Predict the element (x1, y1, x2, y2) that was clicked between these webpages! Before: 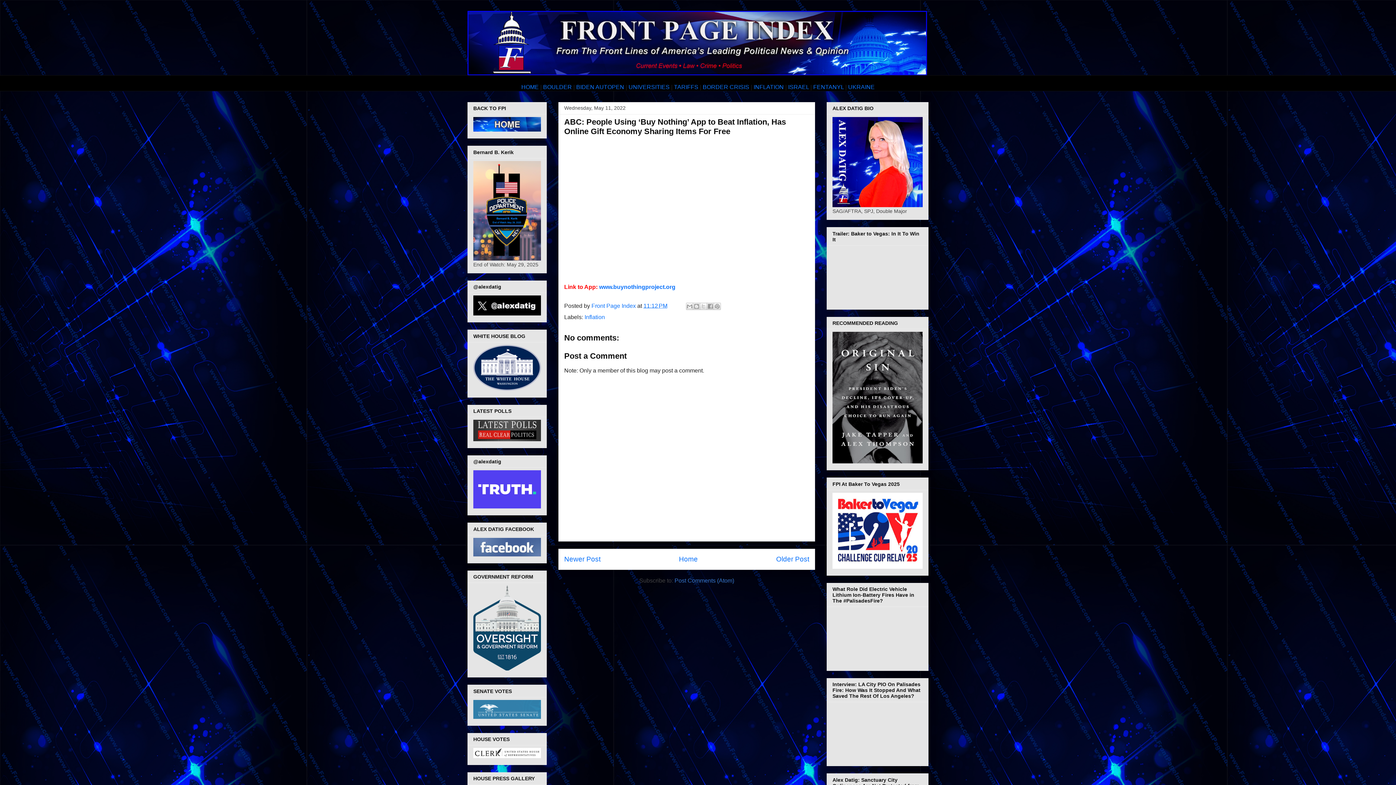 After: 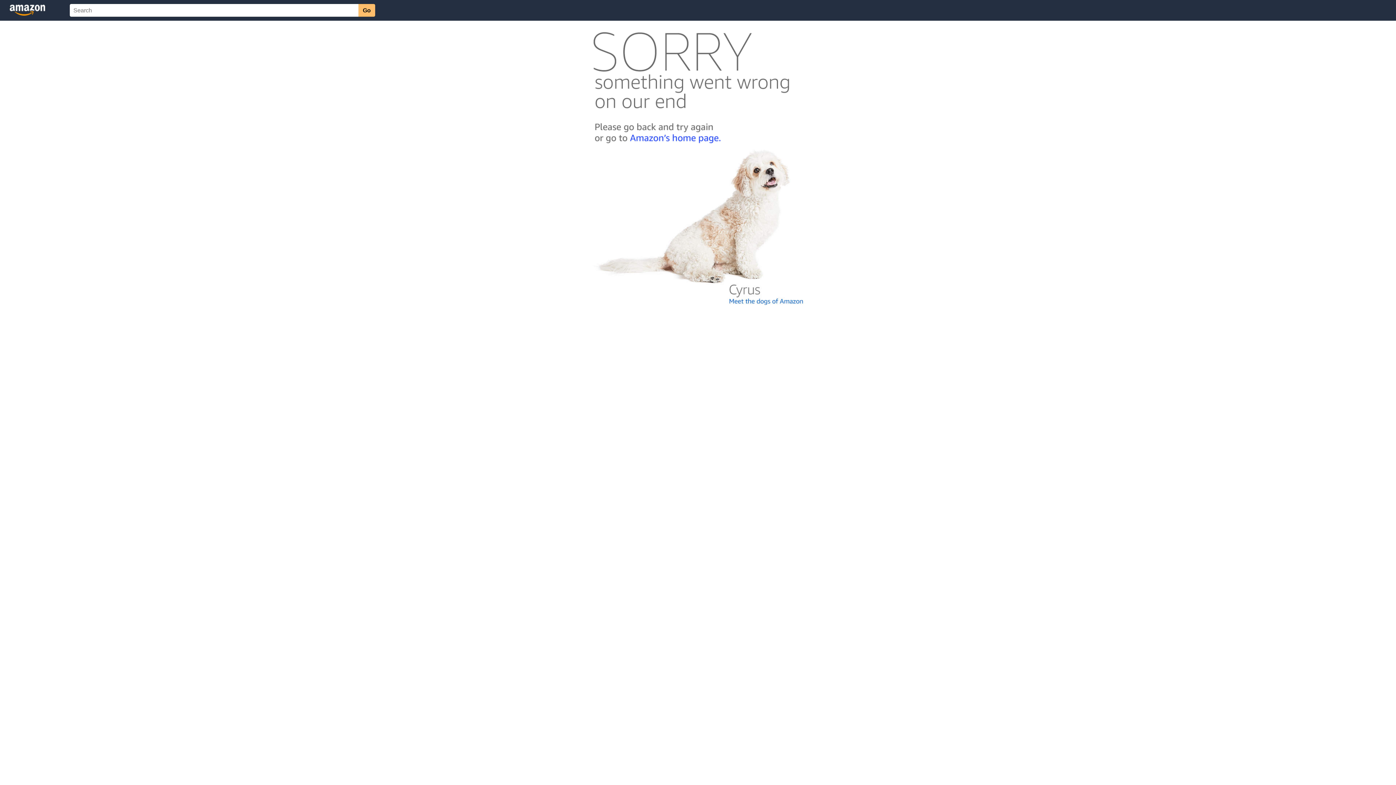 Action: bbox: (832, 458, 922, 464)